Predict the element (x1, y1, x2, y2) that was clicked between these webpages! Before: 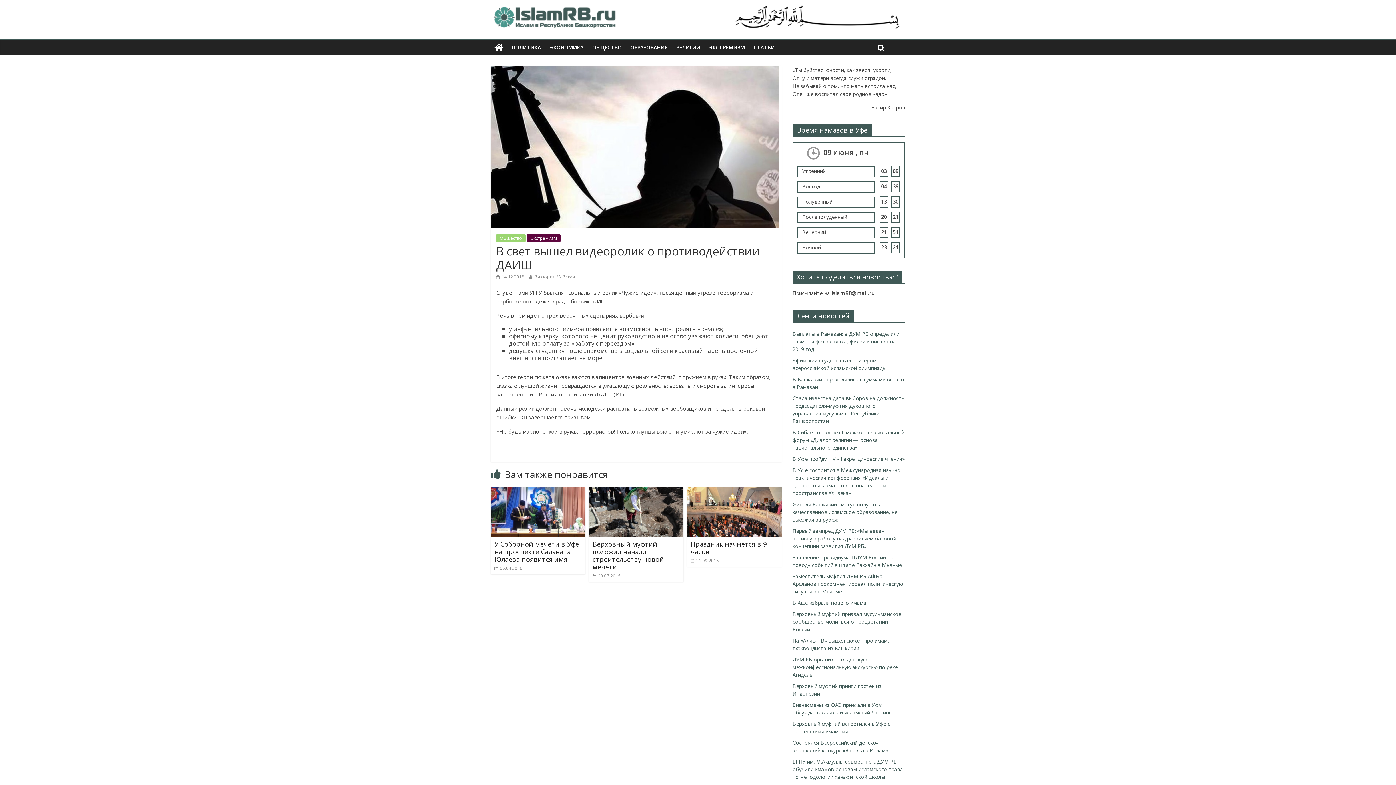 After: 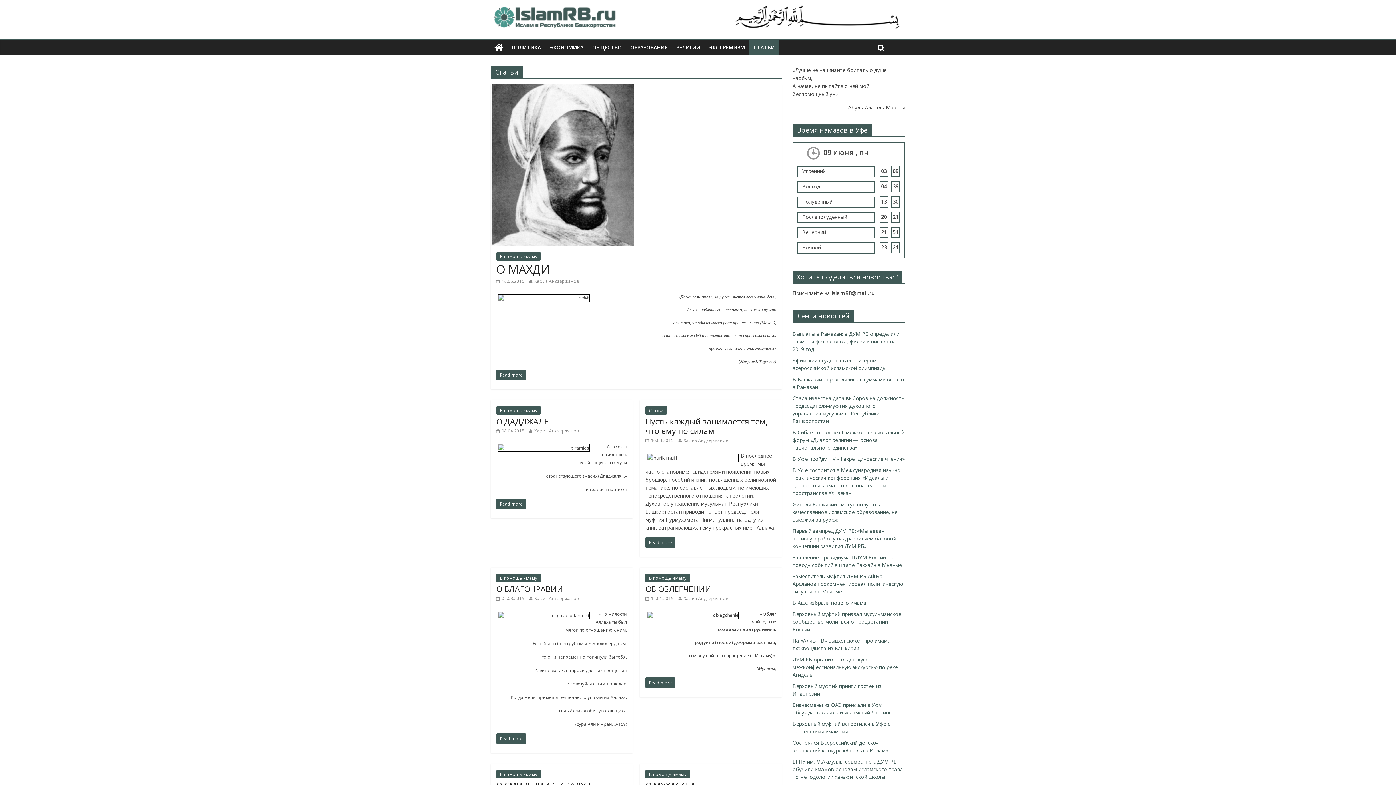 Action: label: СТАТЬИ bbox: (749, 40, 779, 55)